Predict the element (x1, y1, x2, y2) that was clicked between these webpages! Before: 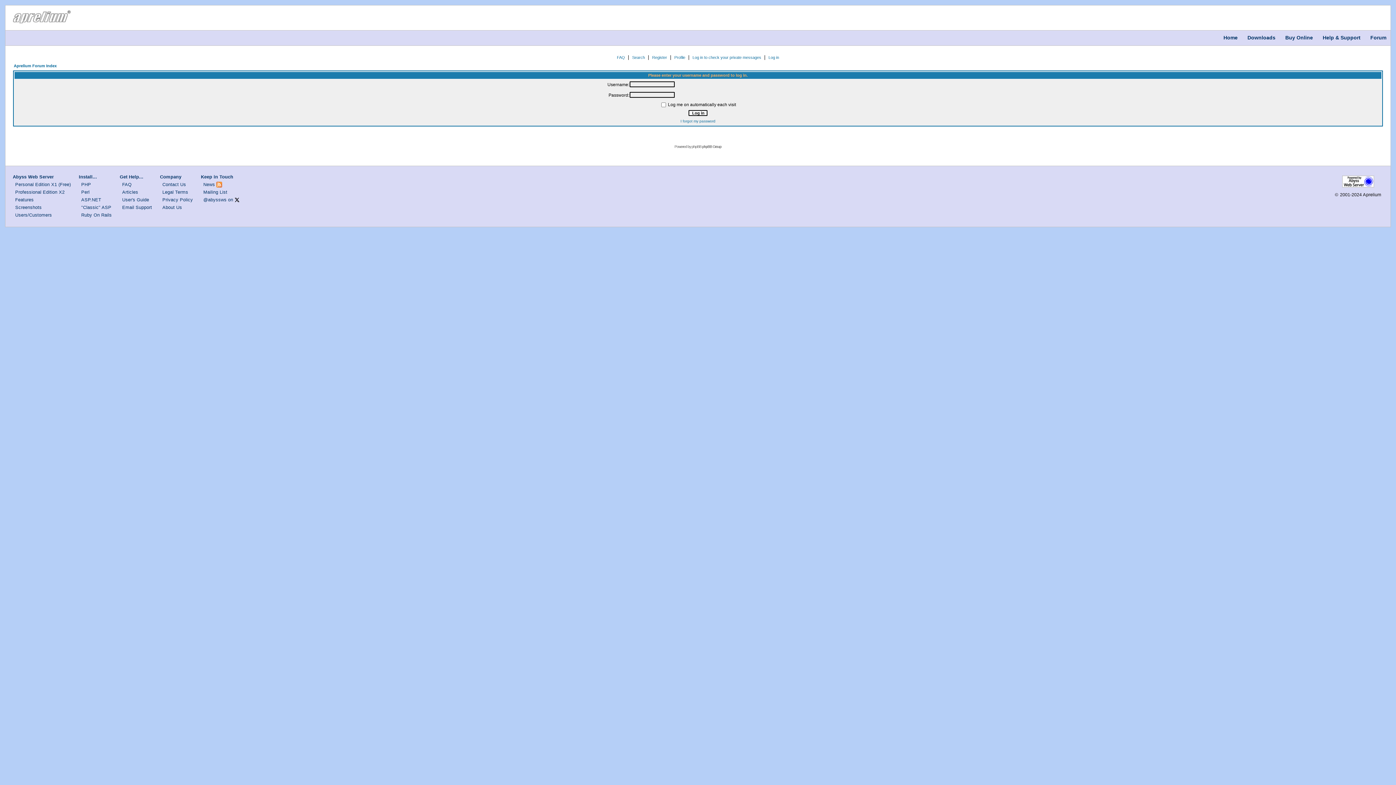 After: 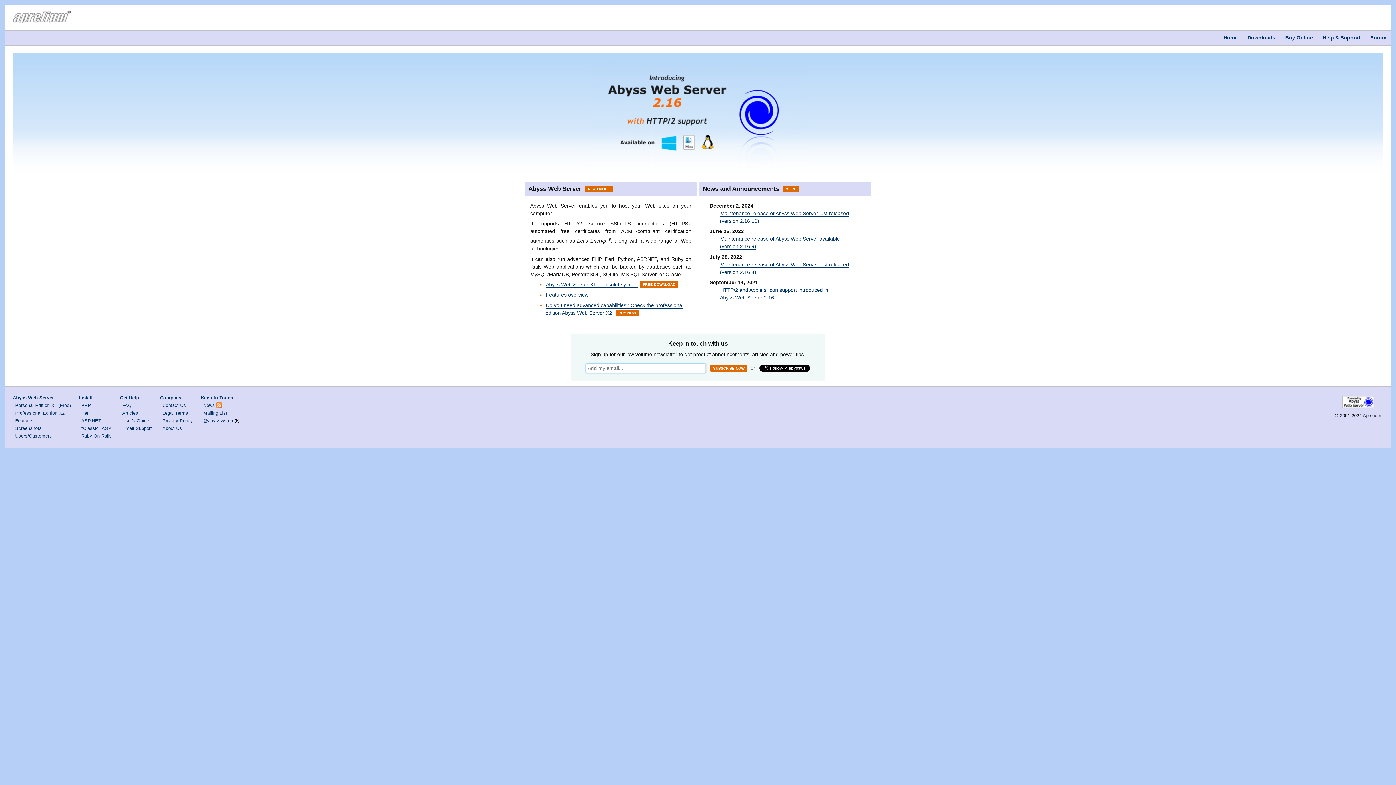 Action: label: Home bbox: (1220, 33, 1240, 42)